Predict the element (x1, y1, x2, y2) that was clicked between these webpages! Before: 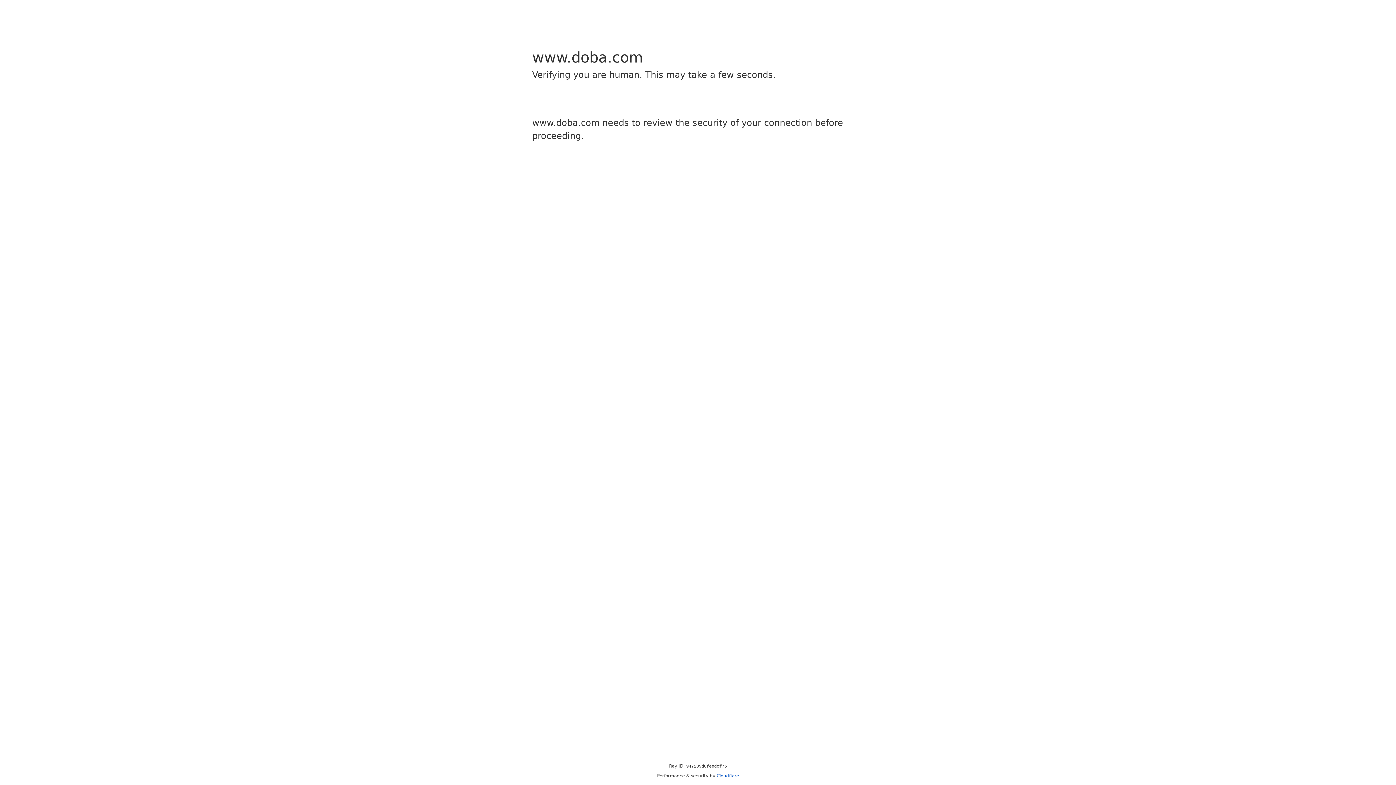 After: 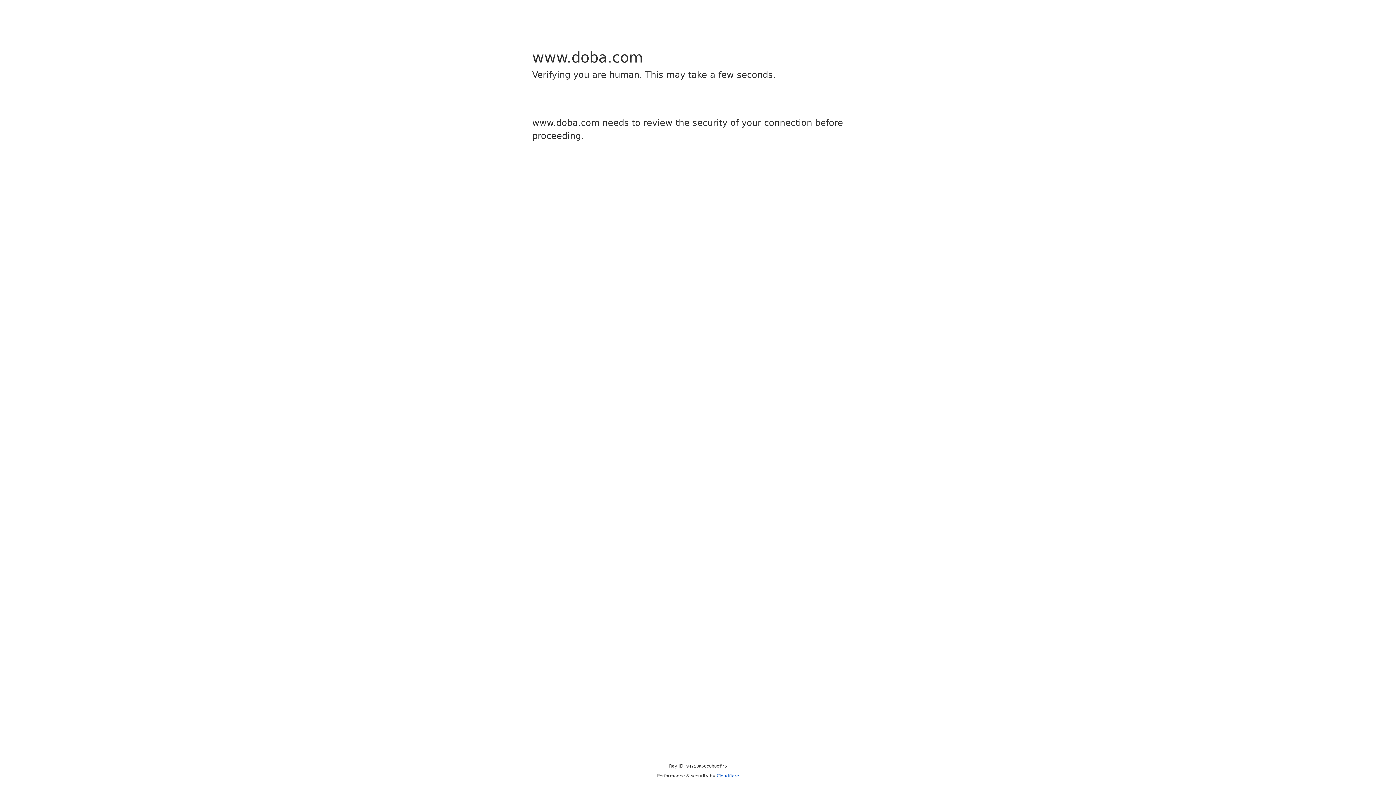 Action: bbox: (716, 773, 739, 778) label: Cloudflare